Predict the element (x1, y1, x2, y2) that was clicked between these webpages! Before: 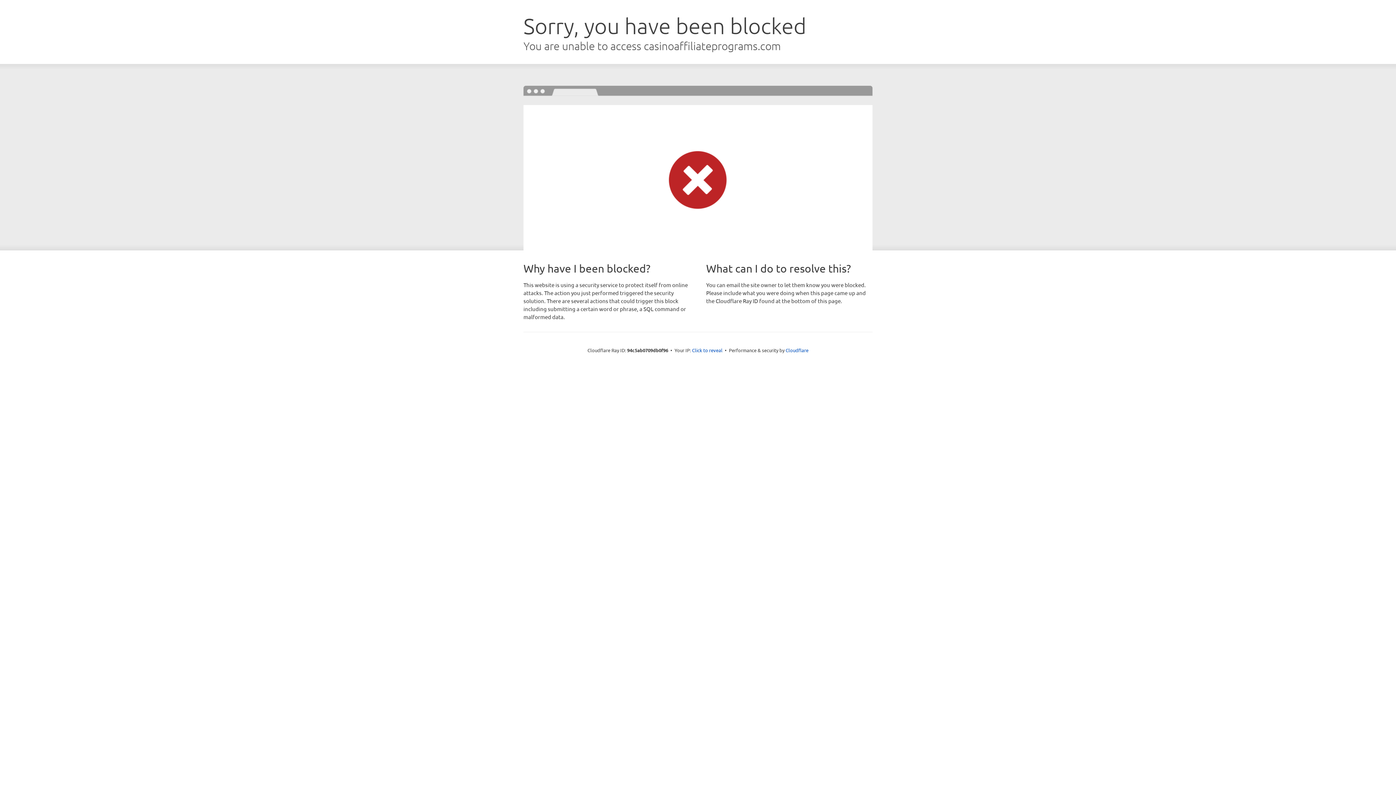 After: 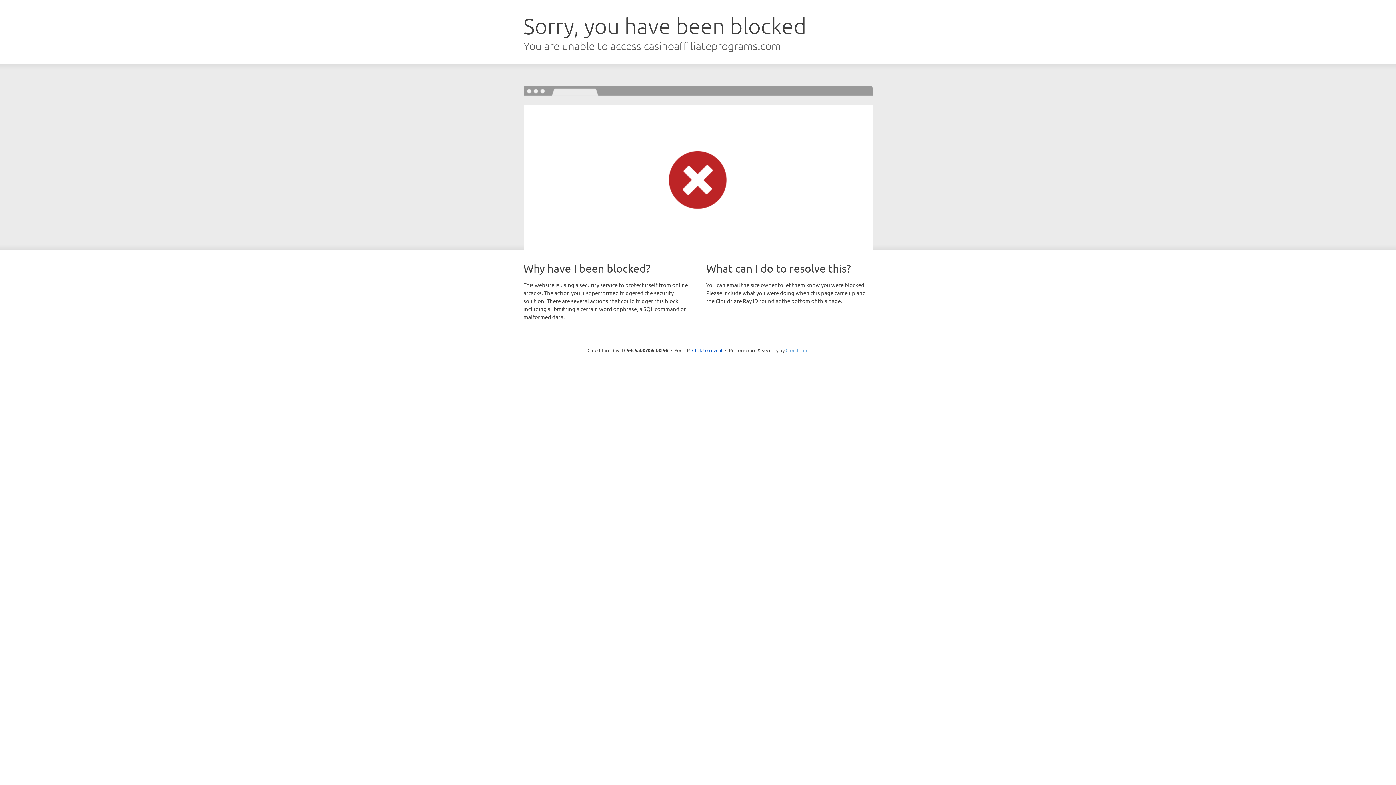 Action: label: Cloudflare bbox: (785, 347, 808, 353)